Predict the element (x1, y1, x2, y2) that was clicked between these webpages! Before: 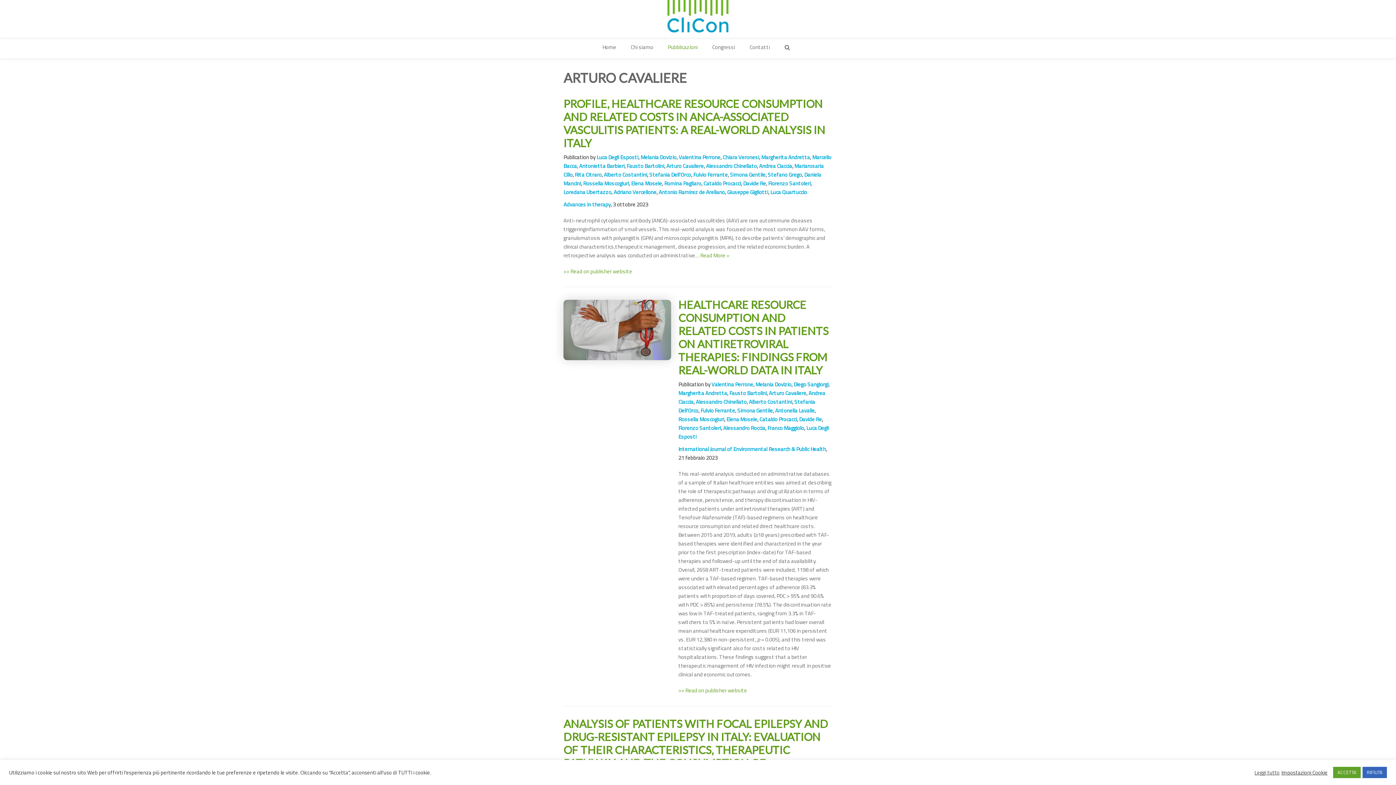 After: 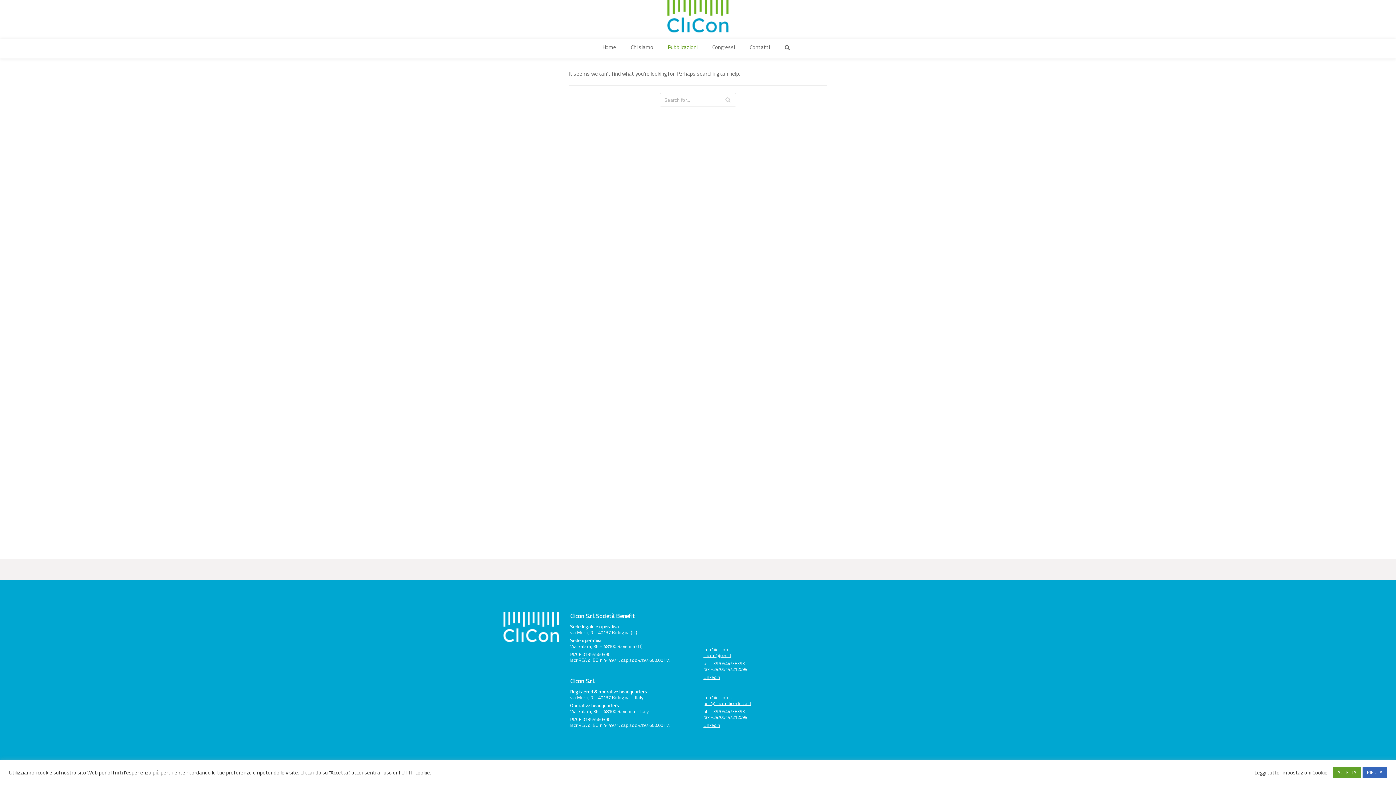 Action: bbox: (678, 415, 724, 423) label: Rossella Moscogiuri